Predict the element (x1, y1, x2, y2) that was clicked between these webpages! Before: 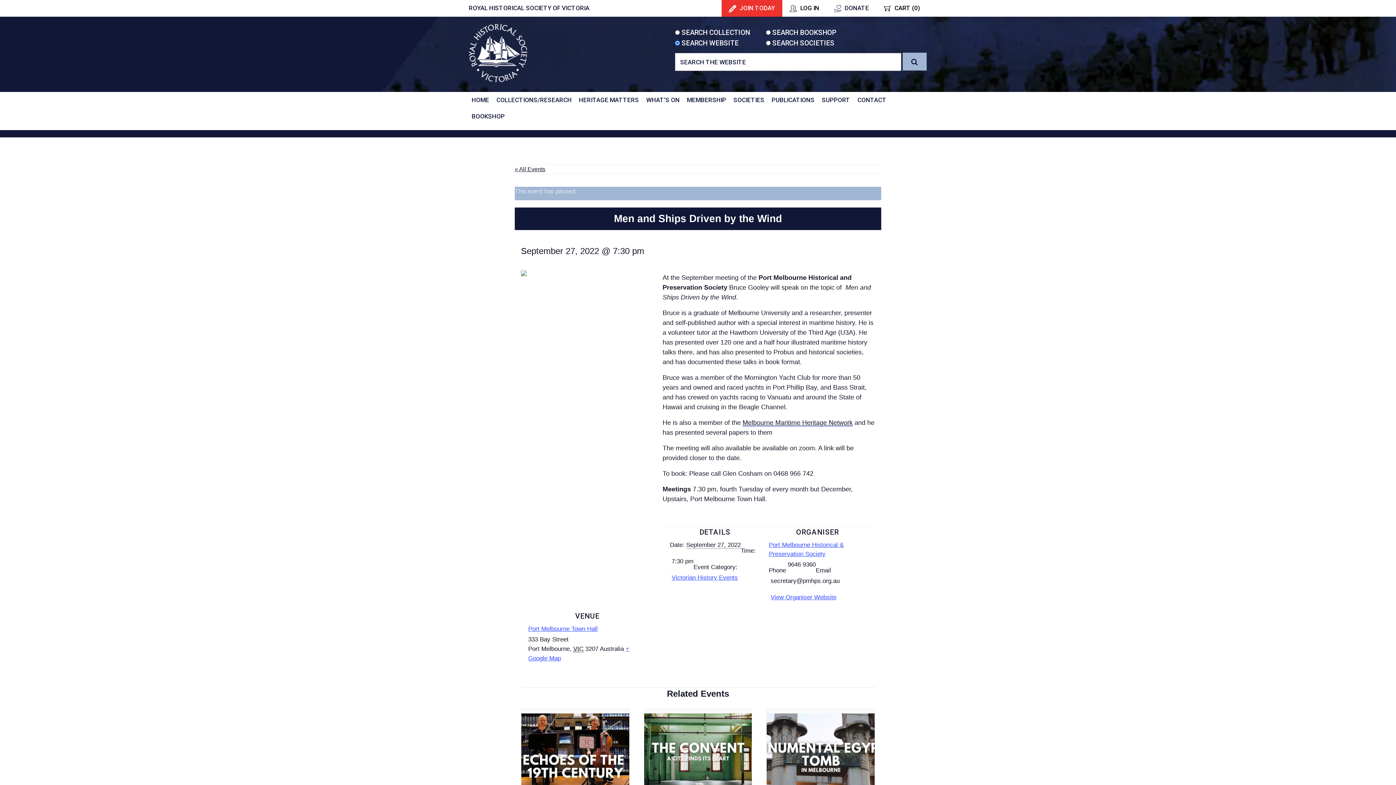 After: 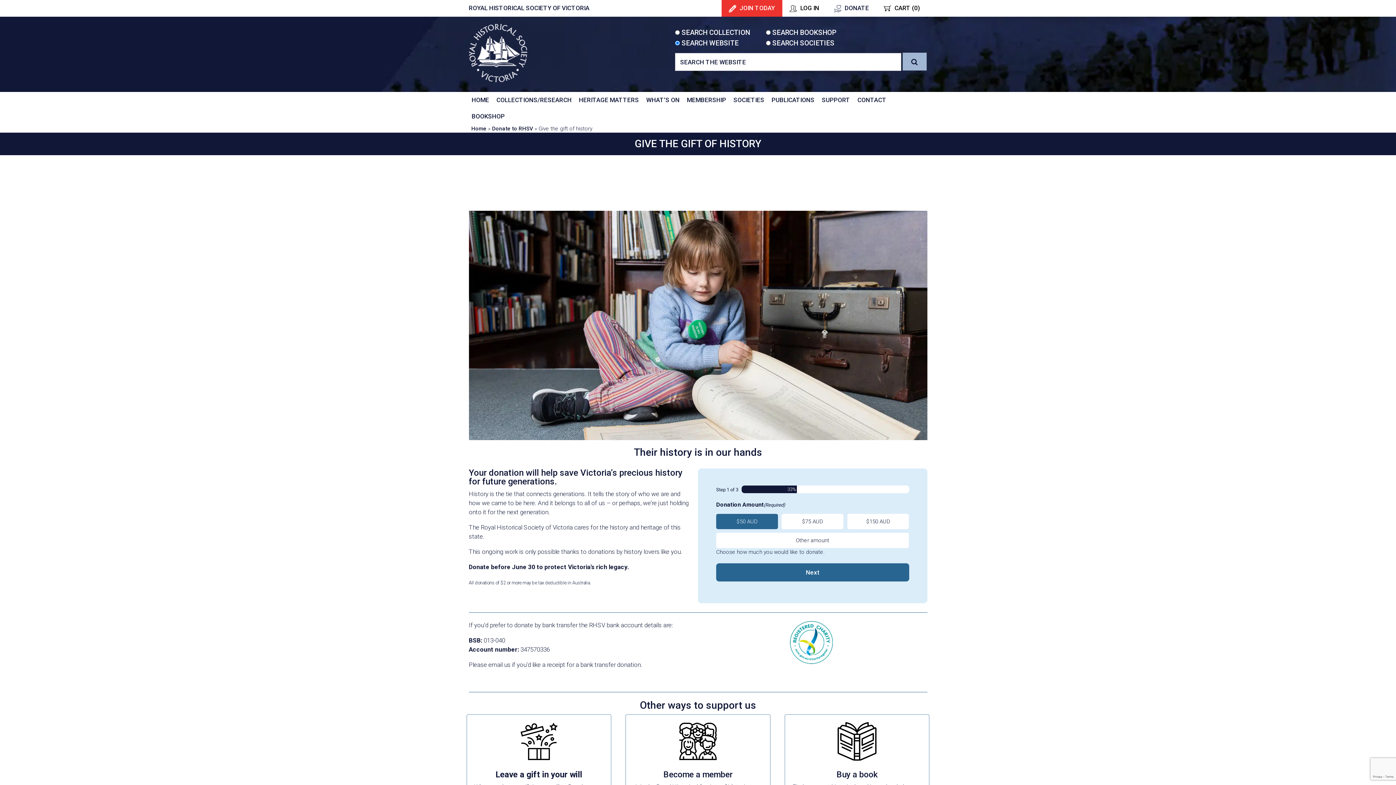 Action: label: DONATE bbox: (826, 0, 876, 16)